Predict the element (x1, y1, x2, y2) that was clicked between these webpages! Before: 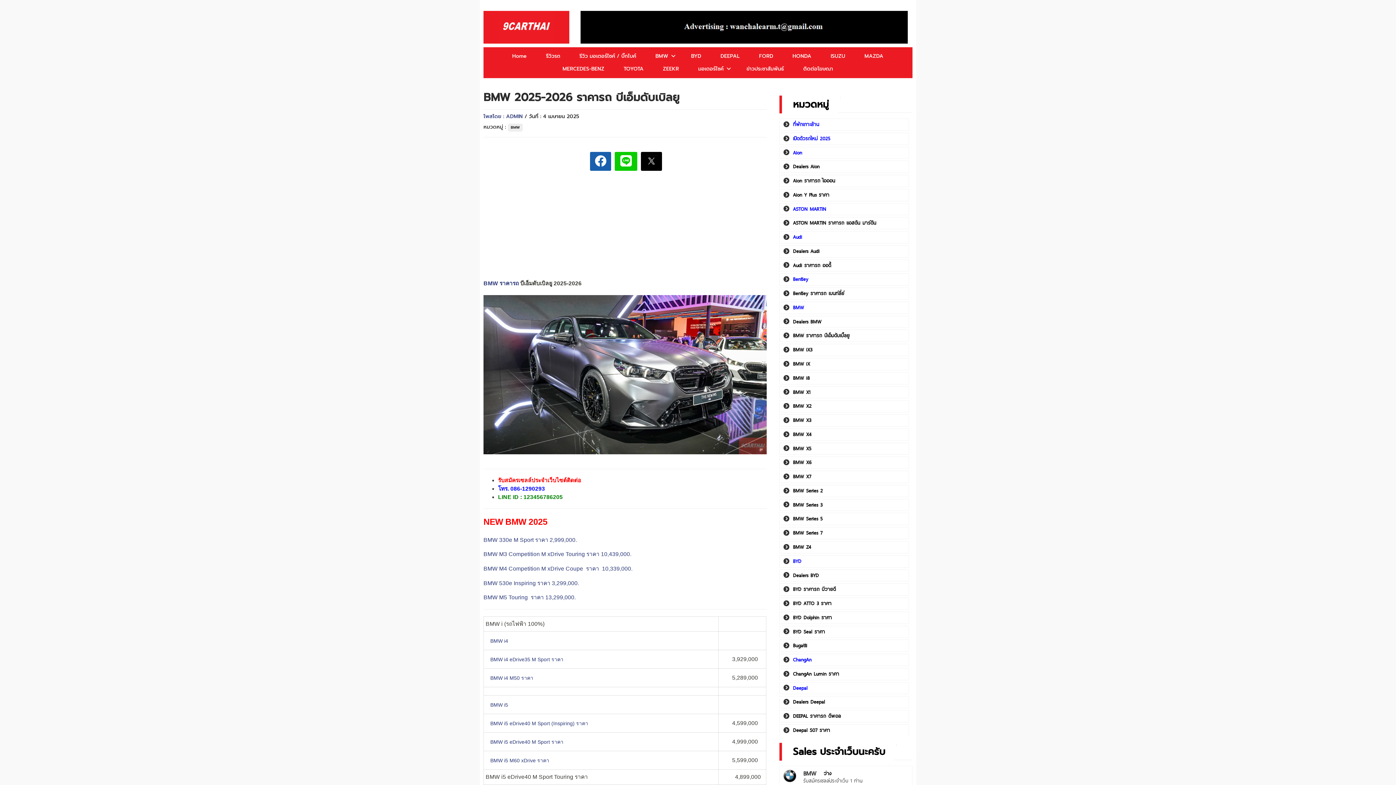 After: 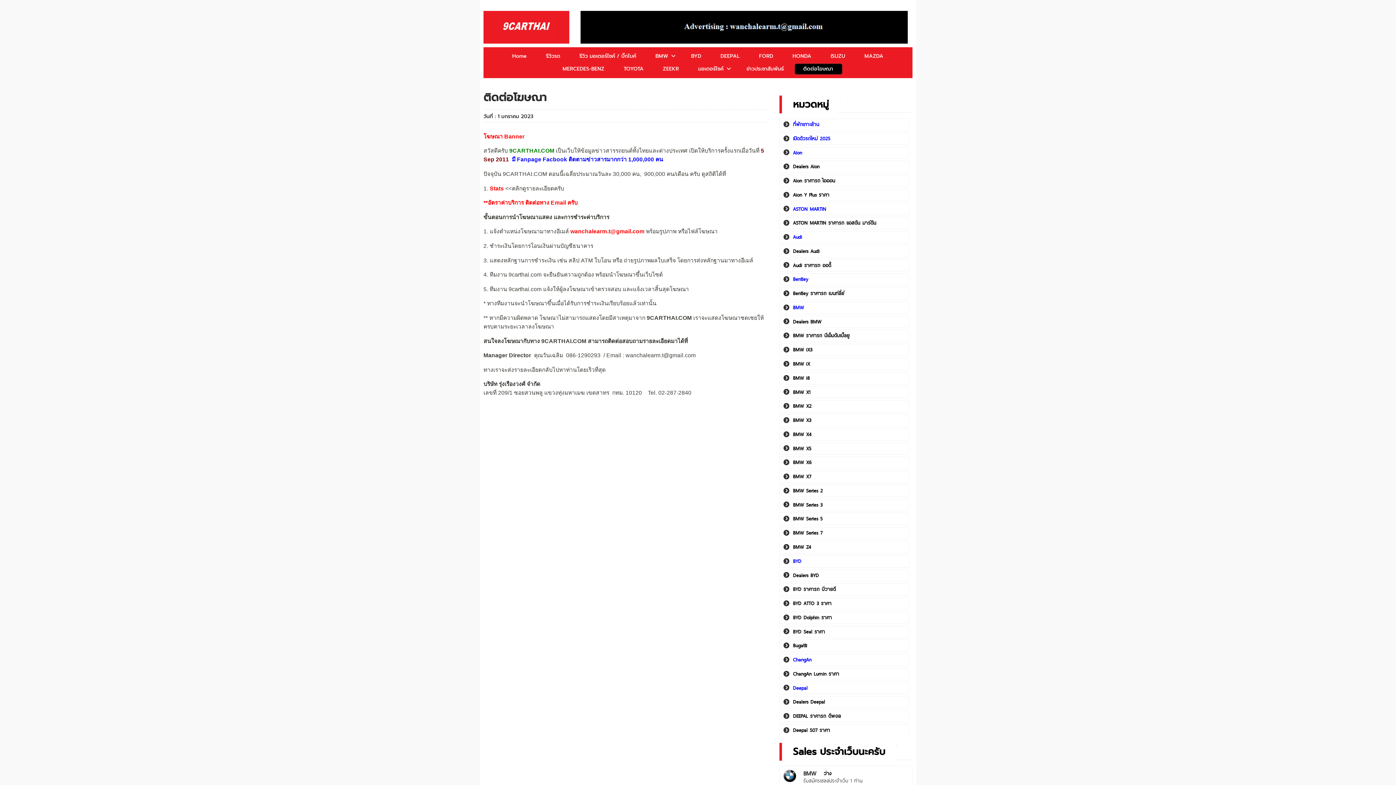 Action: bbox: (580, 24, 907, 29)